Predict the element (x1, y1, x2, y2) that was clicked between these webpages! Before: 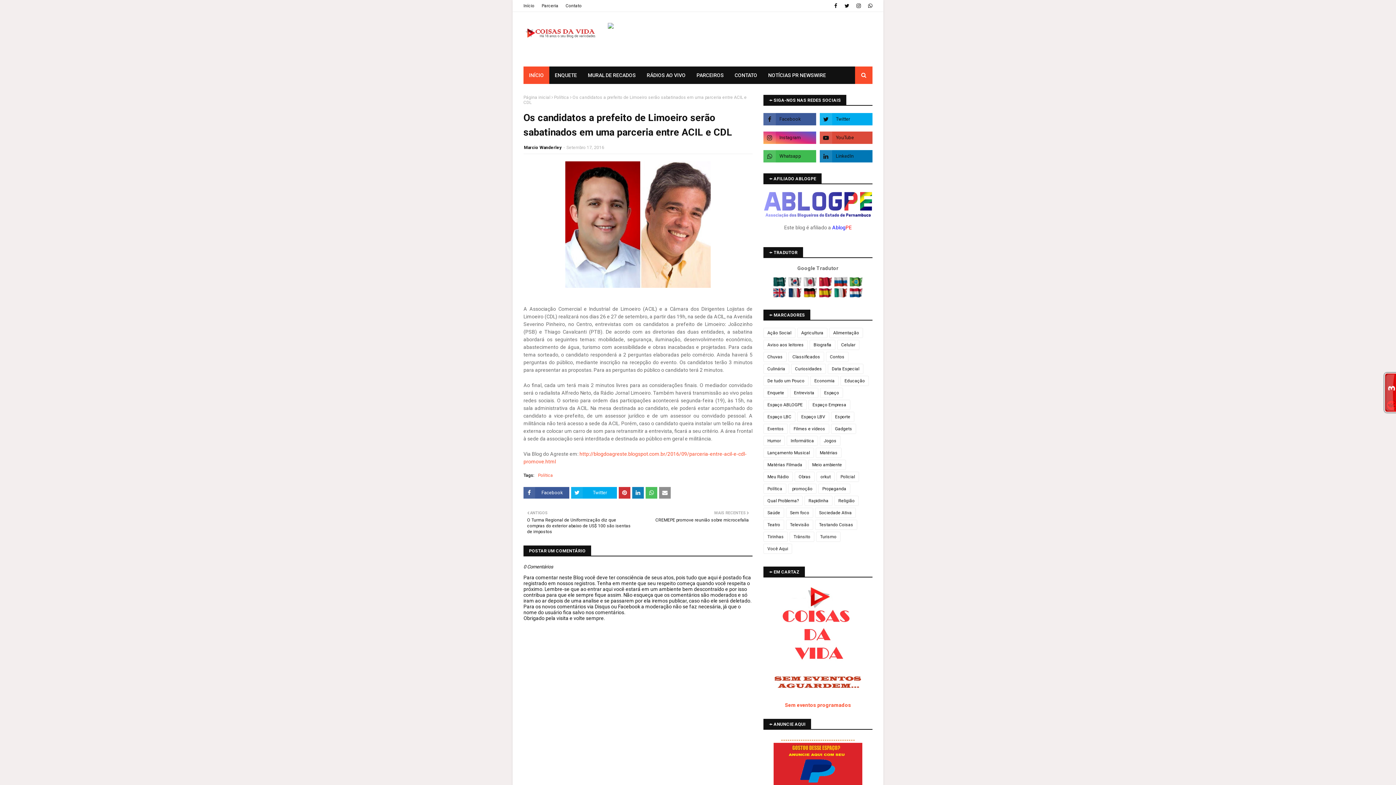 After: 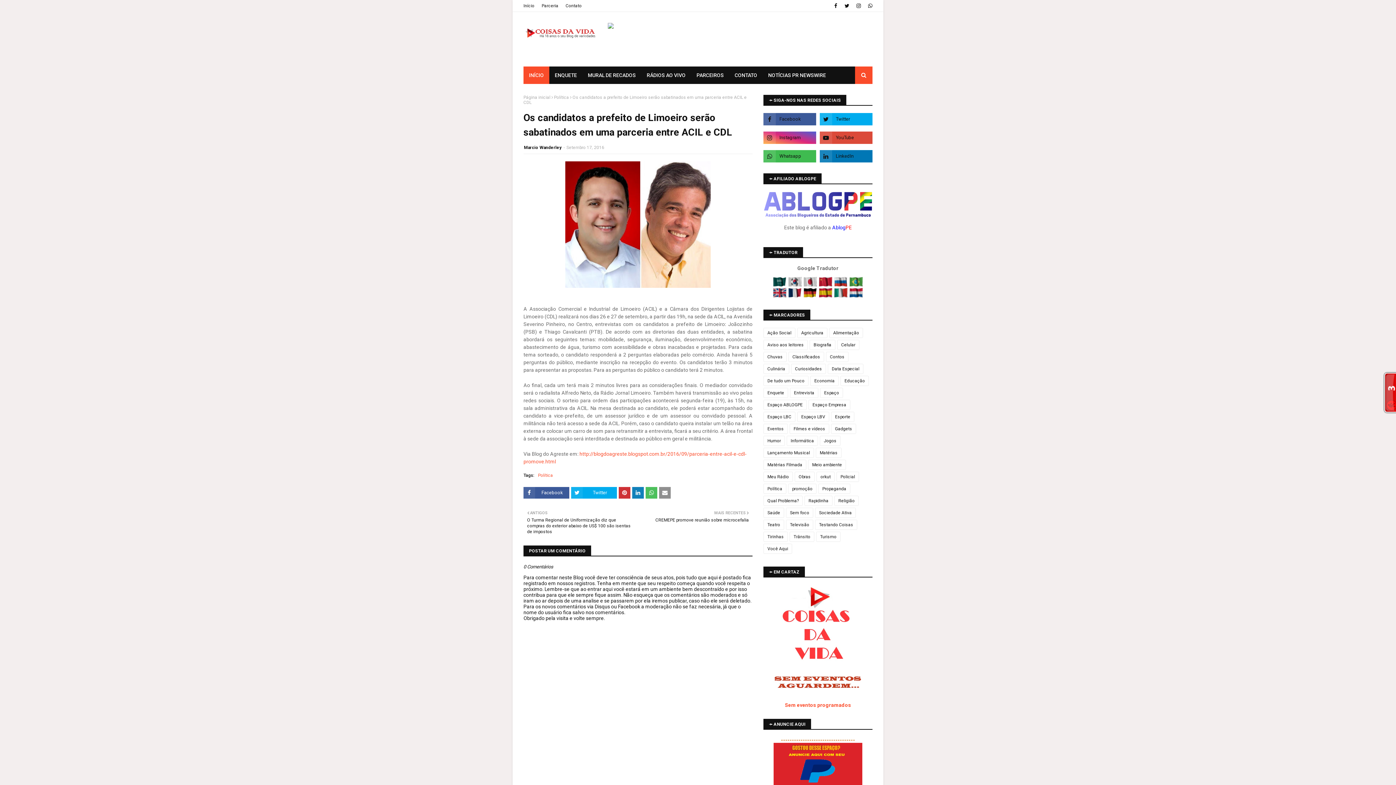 Action: bbox: (804, 292, 818, 298)